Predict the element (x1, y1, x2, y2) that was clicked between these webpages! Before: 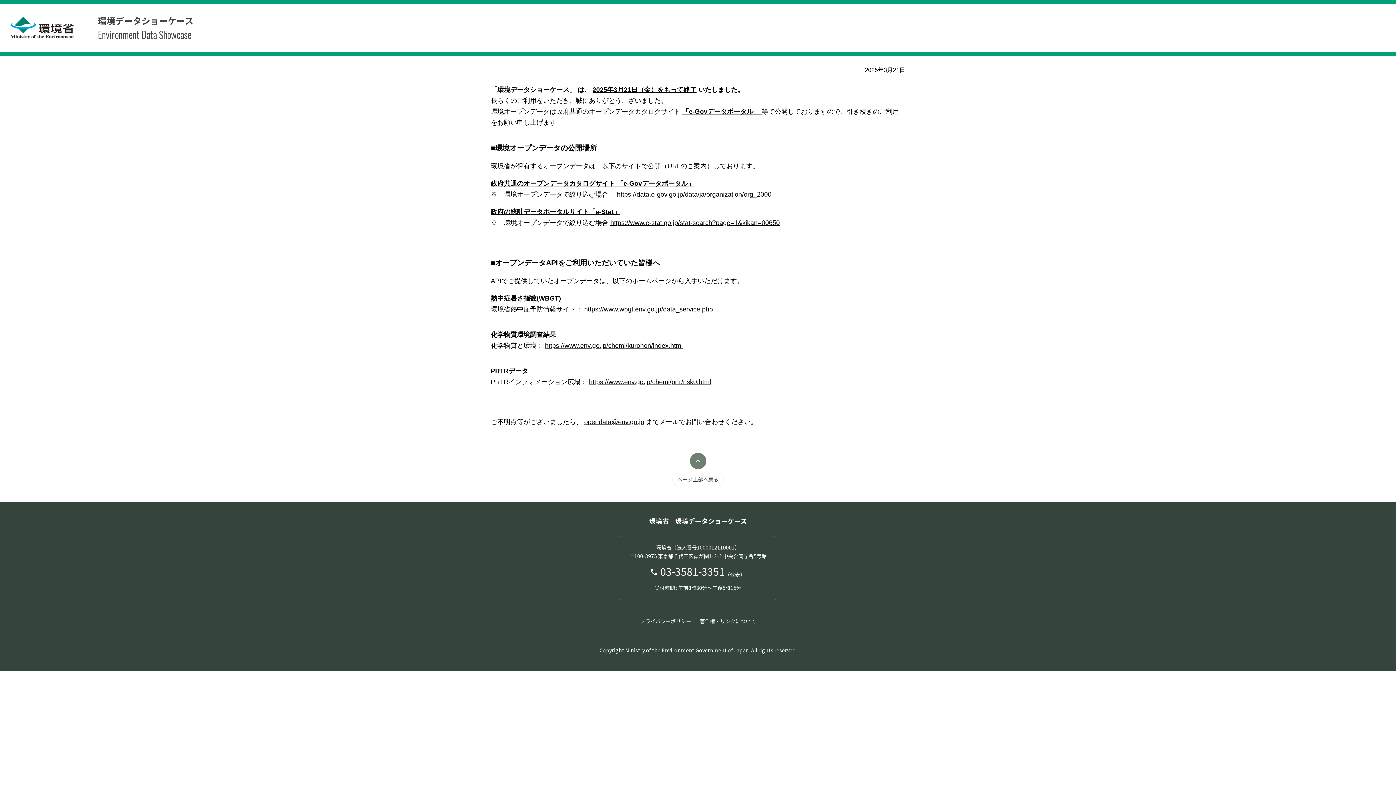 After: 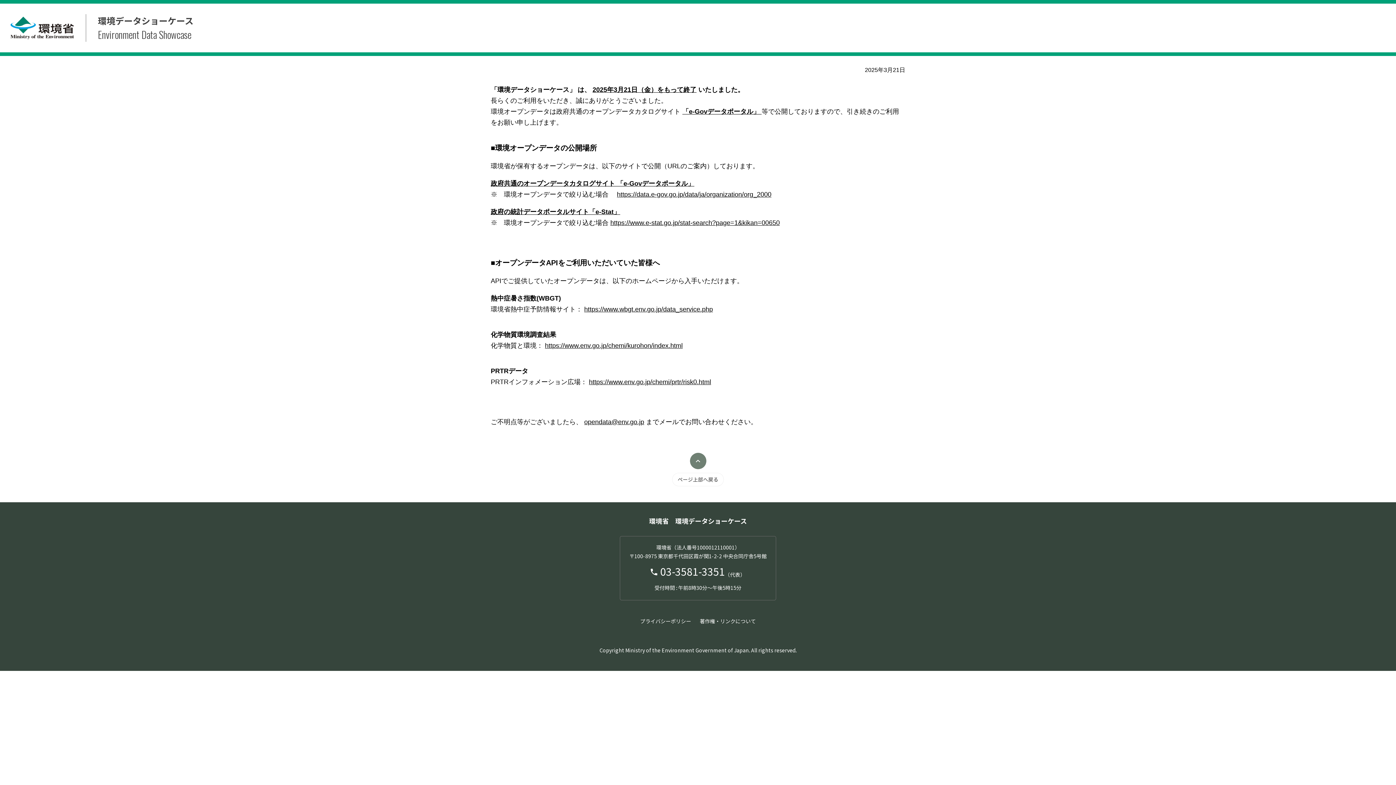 Action: bbox: (490, 180, 694, 187) label: 政府共通のオープンデータカタログサイト 「e-Govデータポータル」